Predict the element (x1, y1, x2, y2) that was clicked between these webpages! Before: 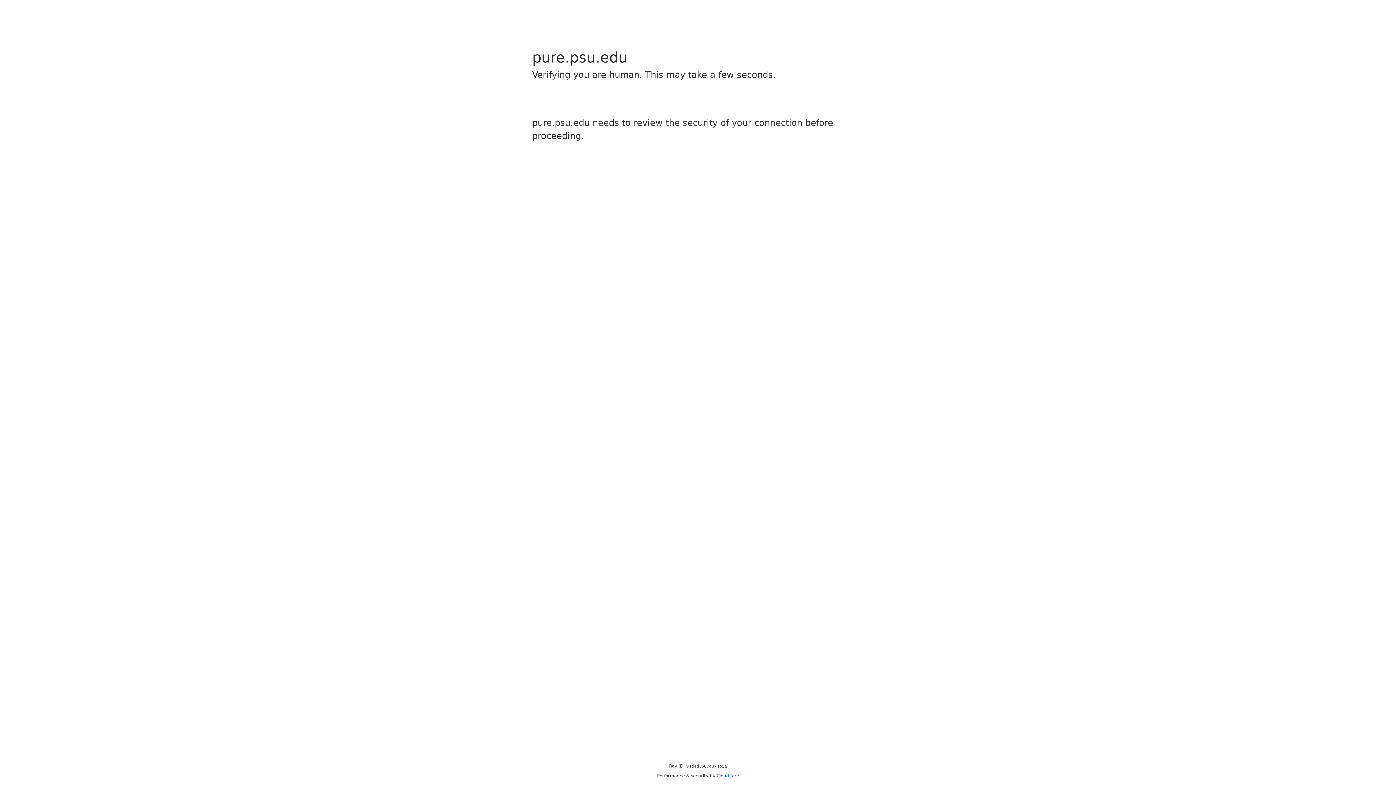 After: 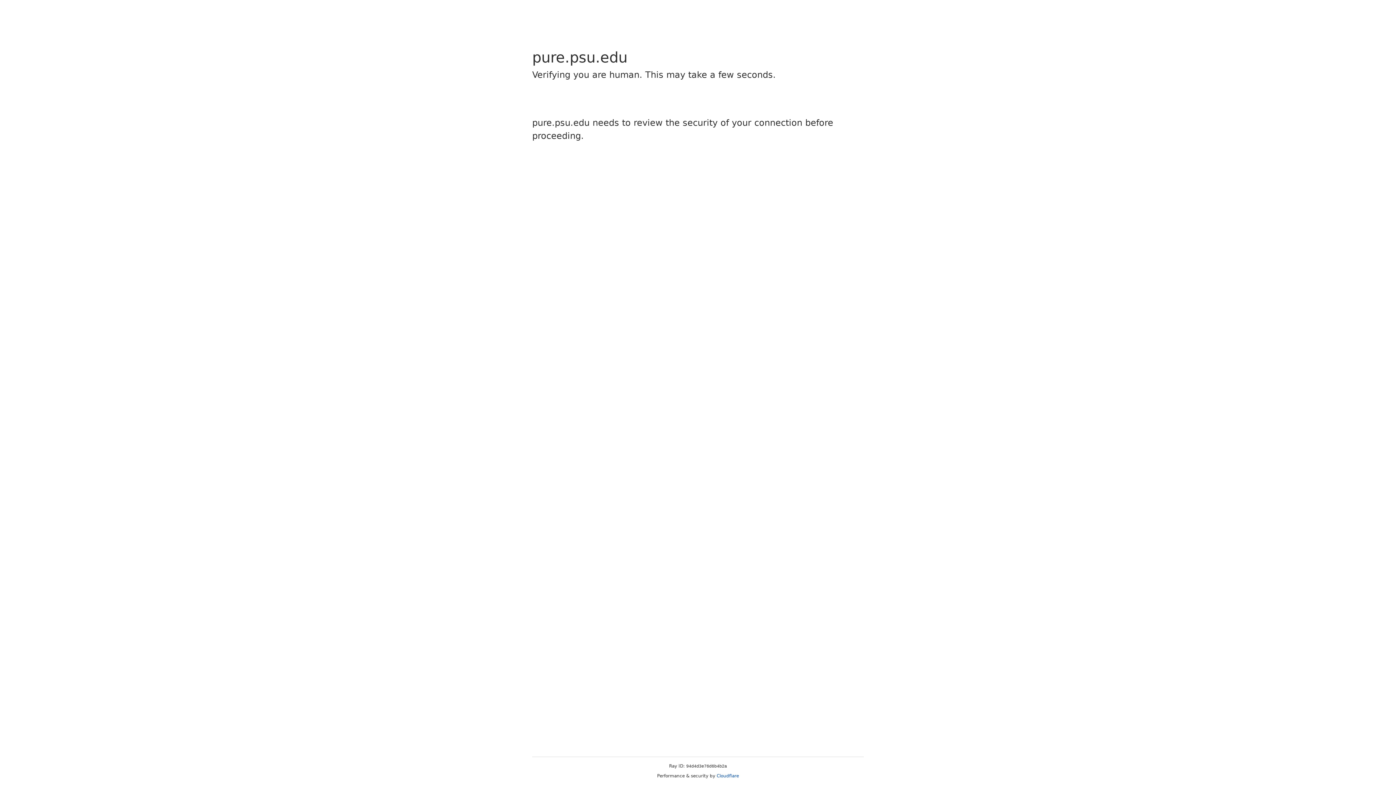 Action: label: Cloudflare bbox: (716, 773, 739, 778)